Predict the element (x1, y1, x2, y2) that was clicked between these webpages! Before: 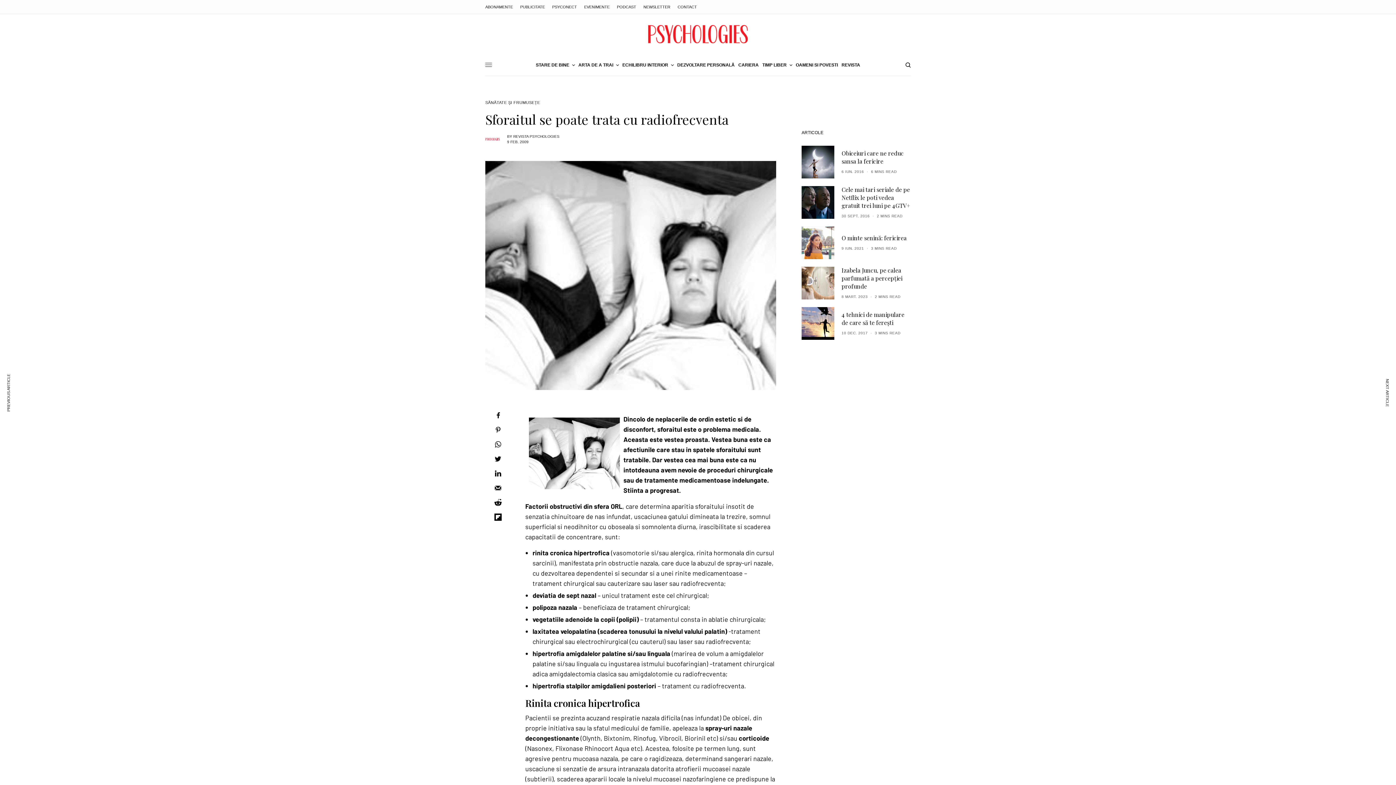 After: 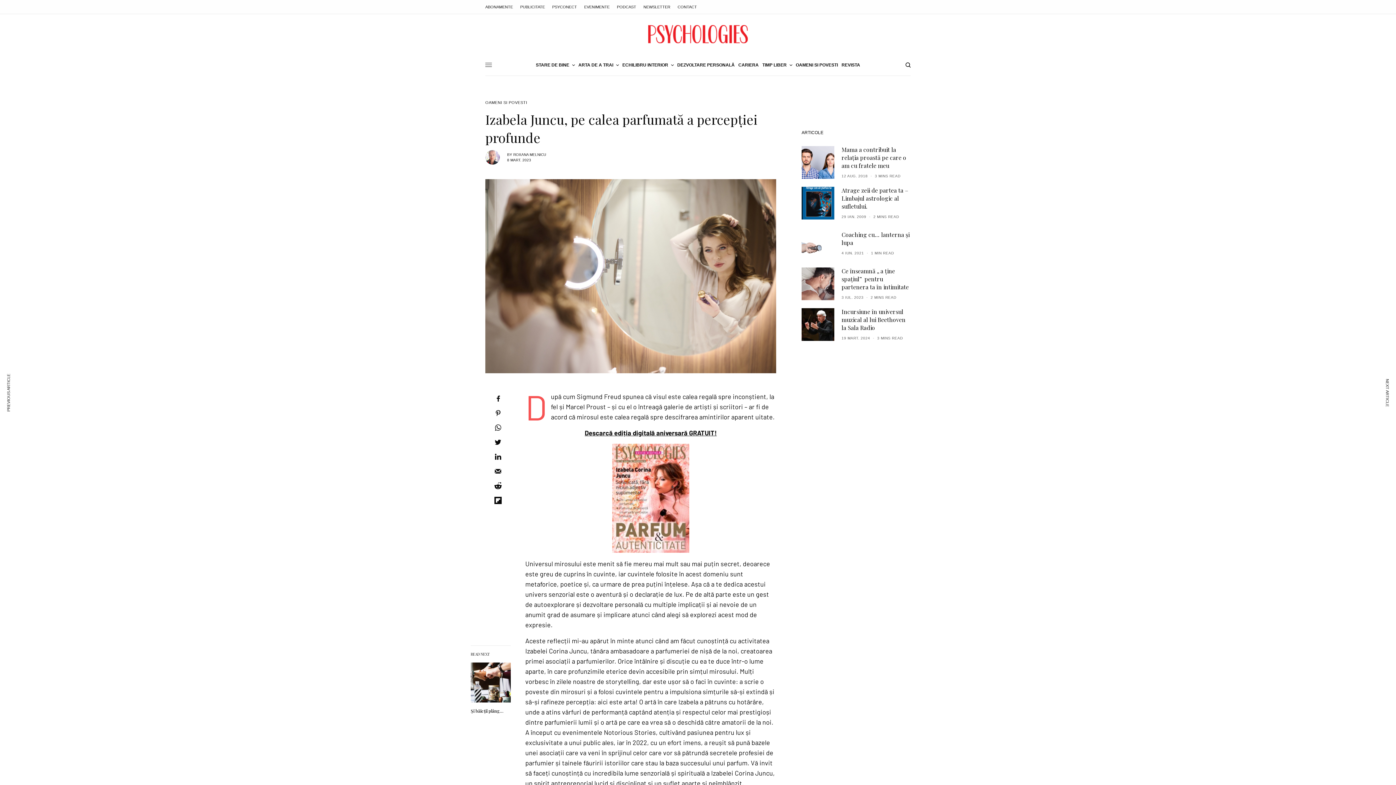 Action: bbox: (801, 266, 834, 299)